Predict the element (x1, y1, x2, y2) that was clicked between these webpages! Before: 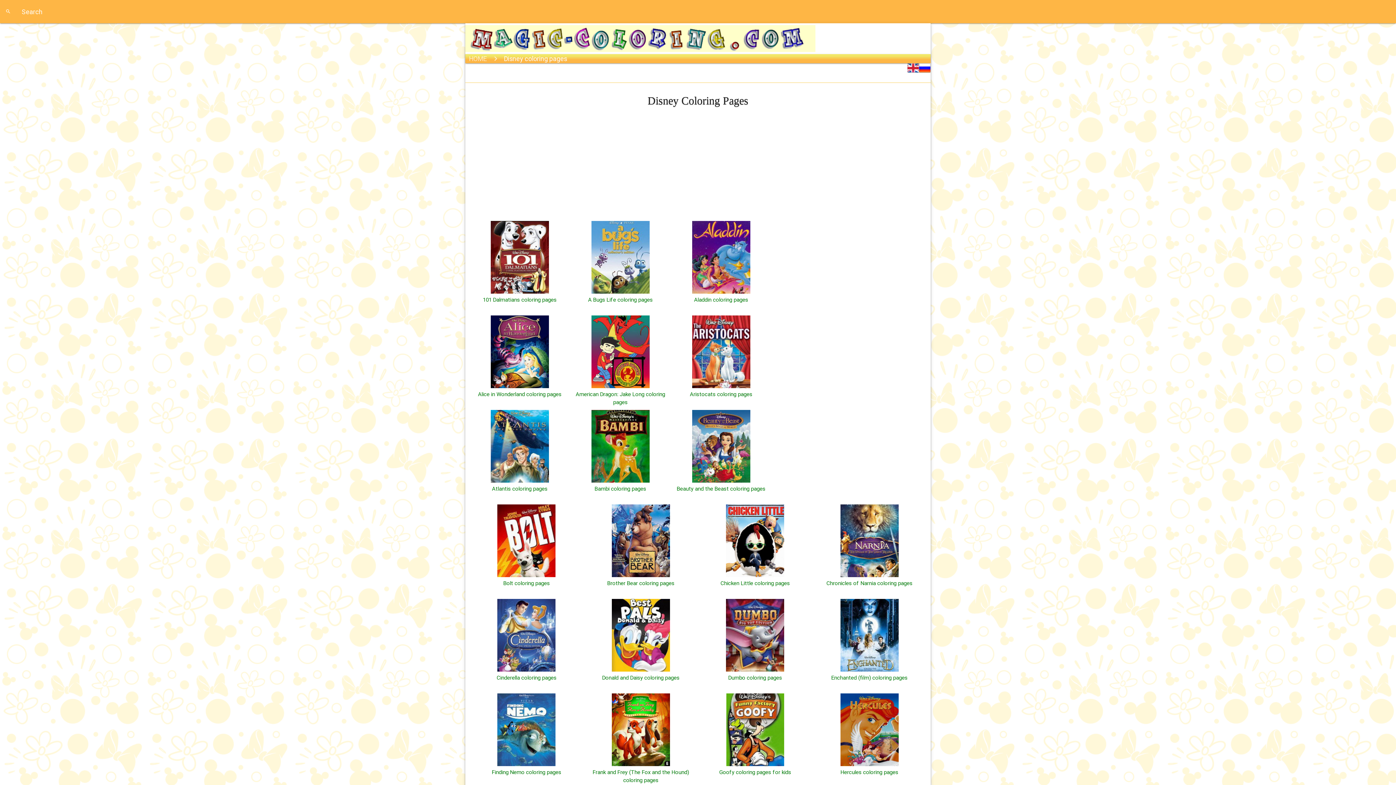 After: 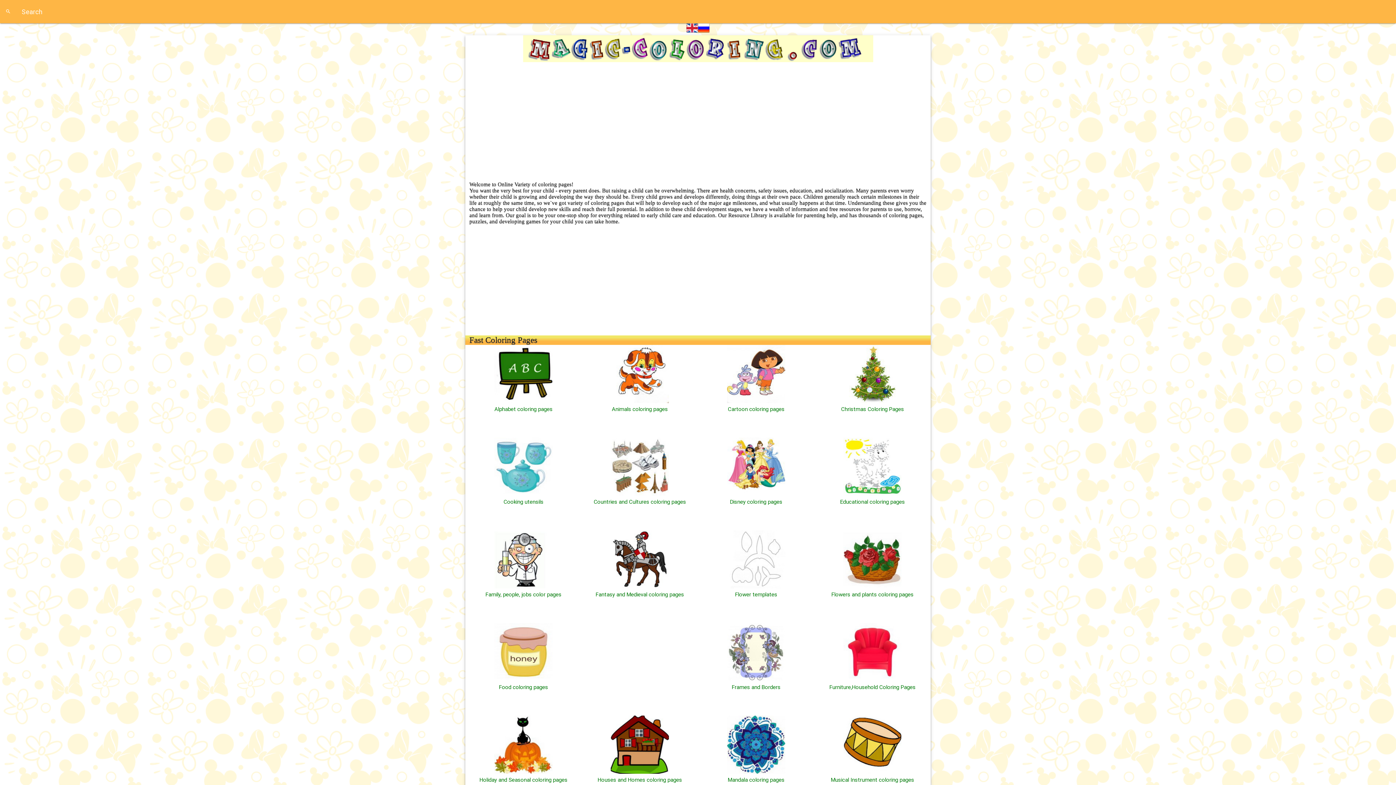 Action: bbox: (465, 46, 815, 53)